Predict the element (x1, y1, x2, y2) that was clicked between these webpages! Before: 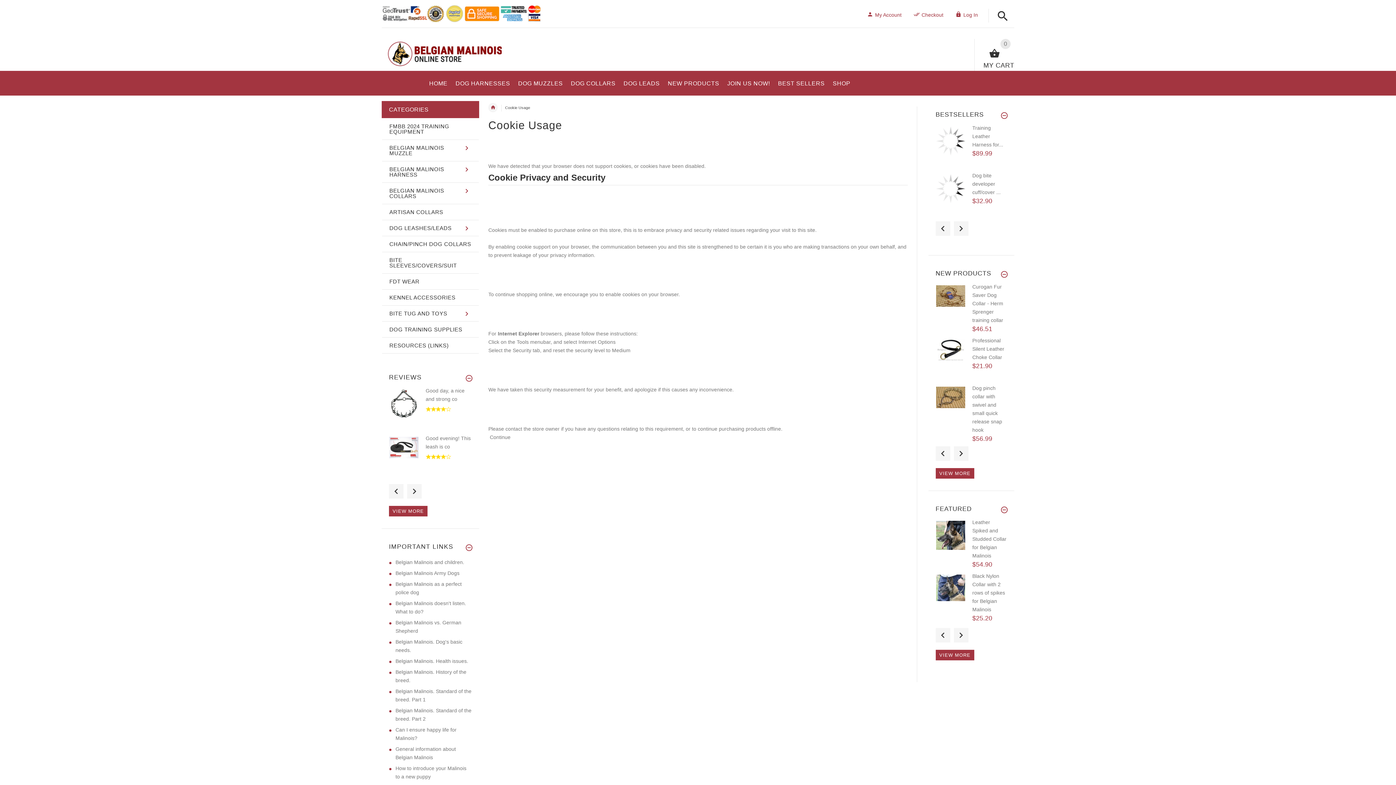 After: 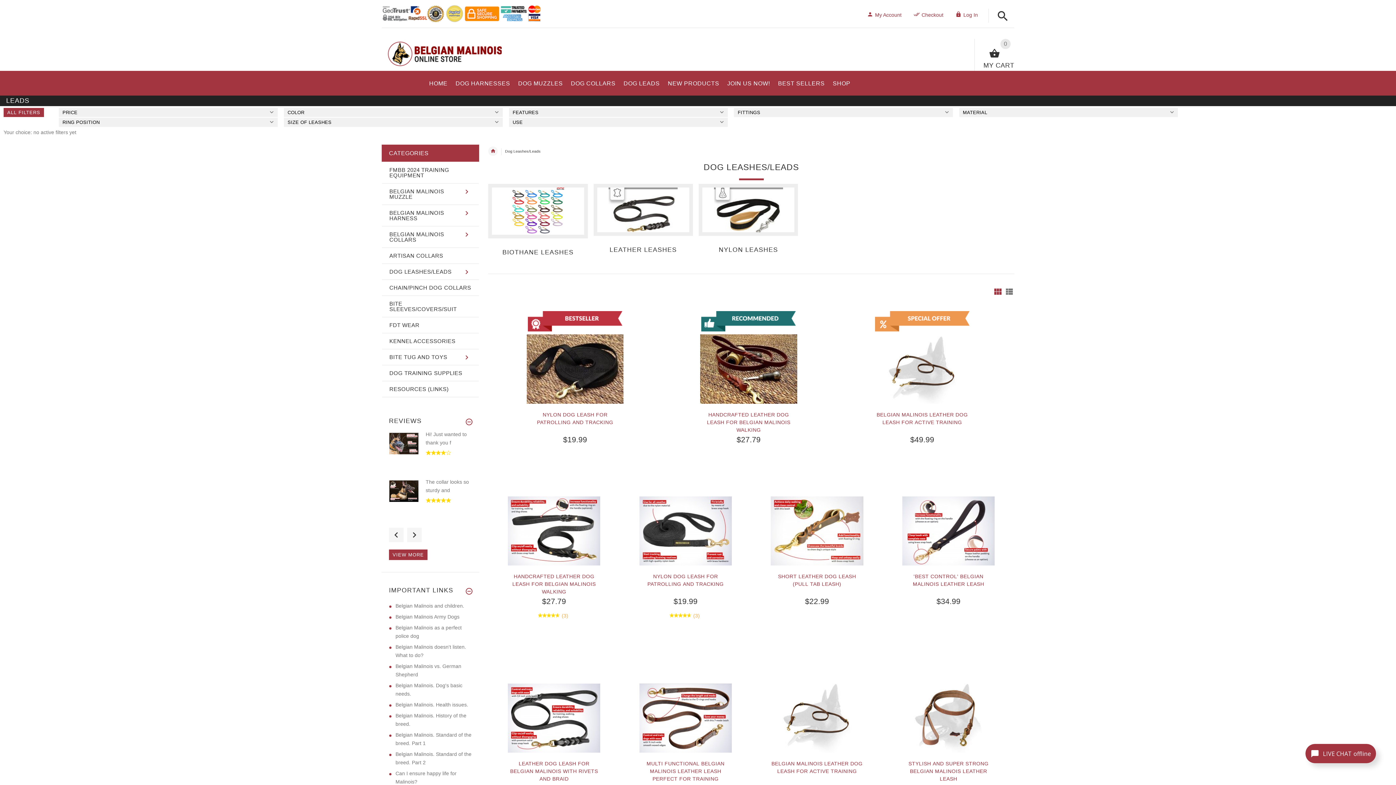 Action: bbox: (382, 220, 478, 236) label: DOG LEASHES/LEADS